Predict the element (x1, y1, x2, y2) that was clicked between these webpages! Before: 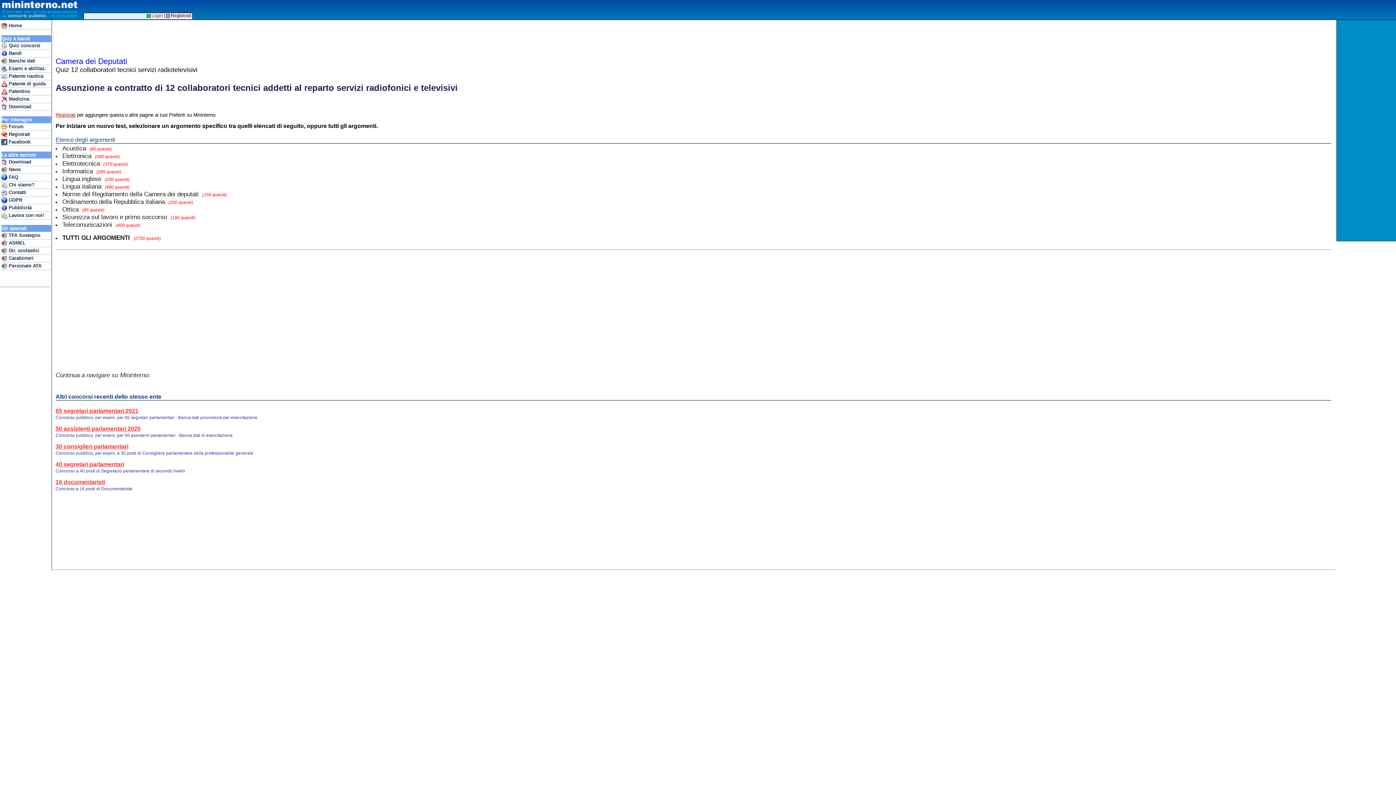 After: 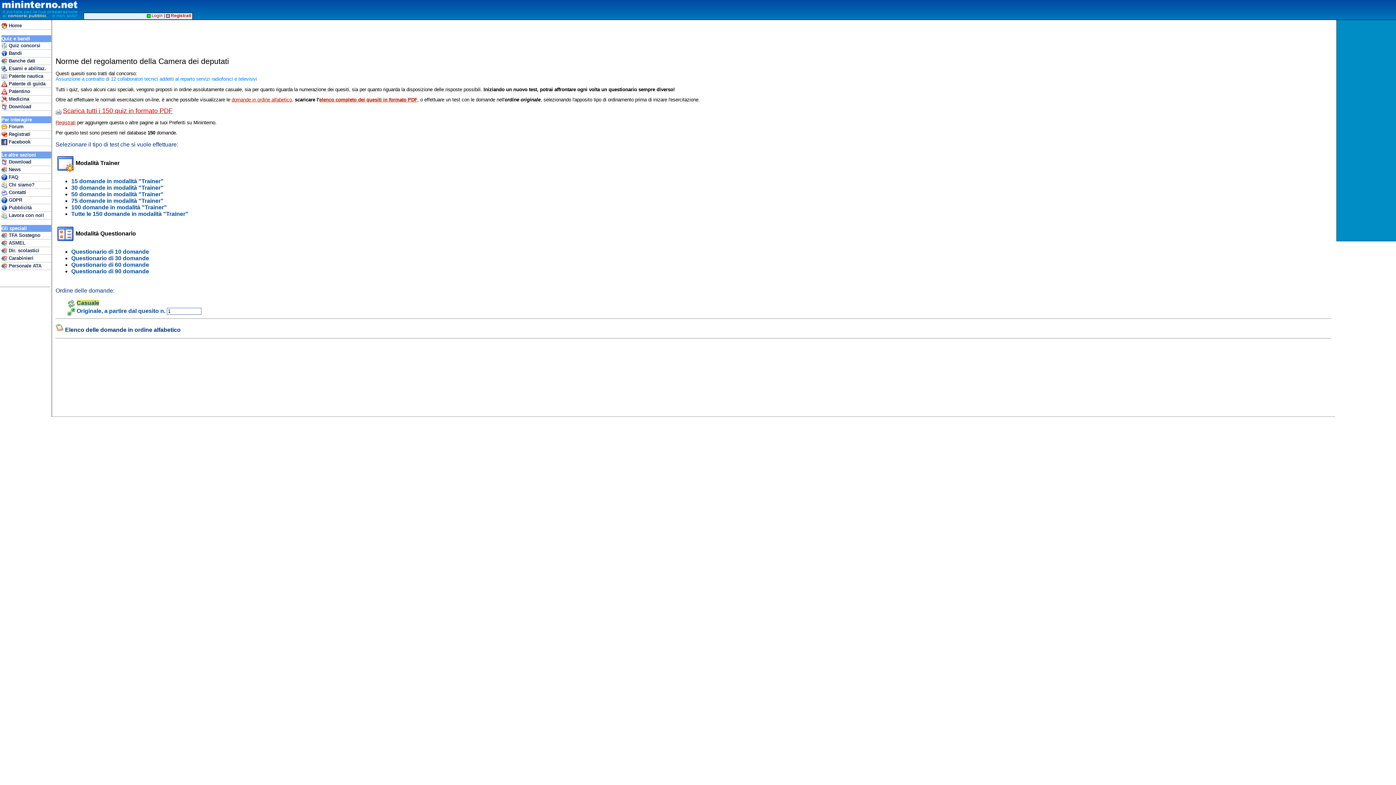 Action: label: Norme del Regolamento della Camera dei deputati  (150 quesiti) bbox: (62, 190, 227, 197)